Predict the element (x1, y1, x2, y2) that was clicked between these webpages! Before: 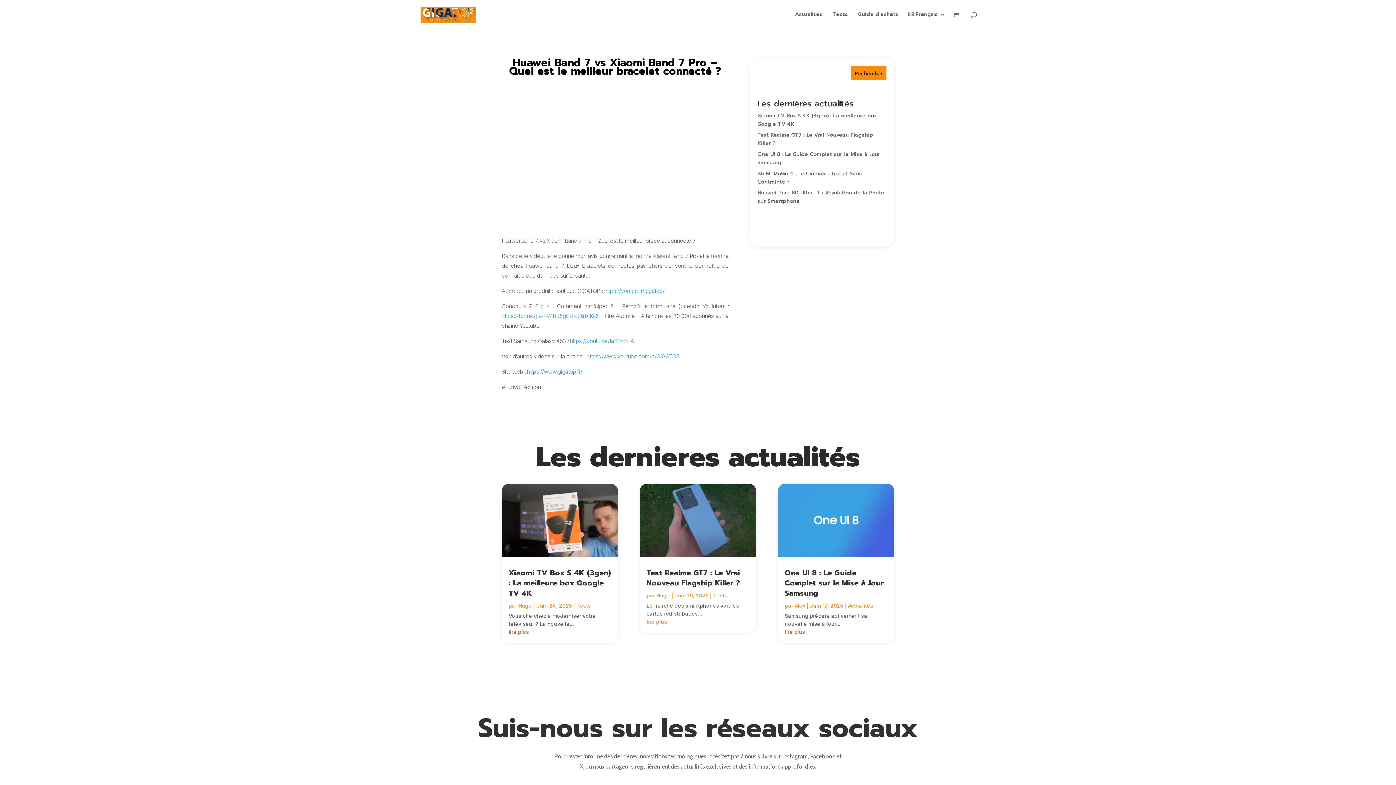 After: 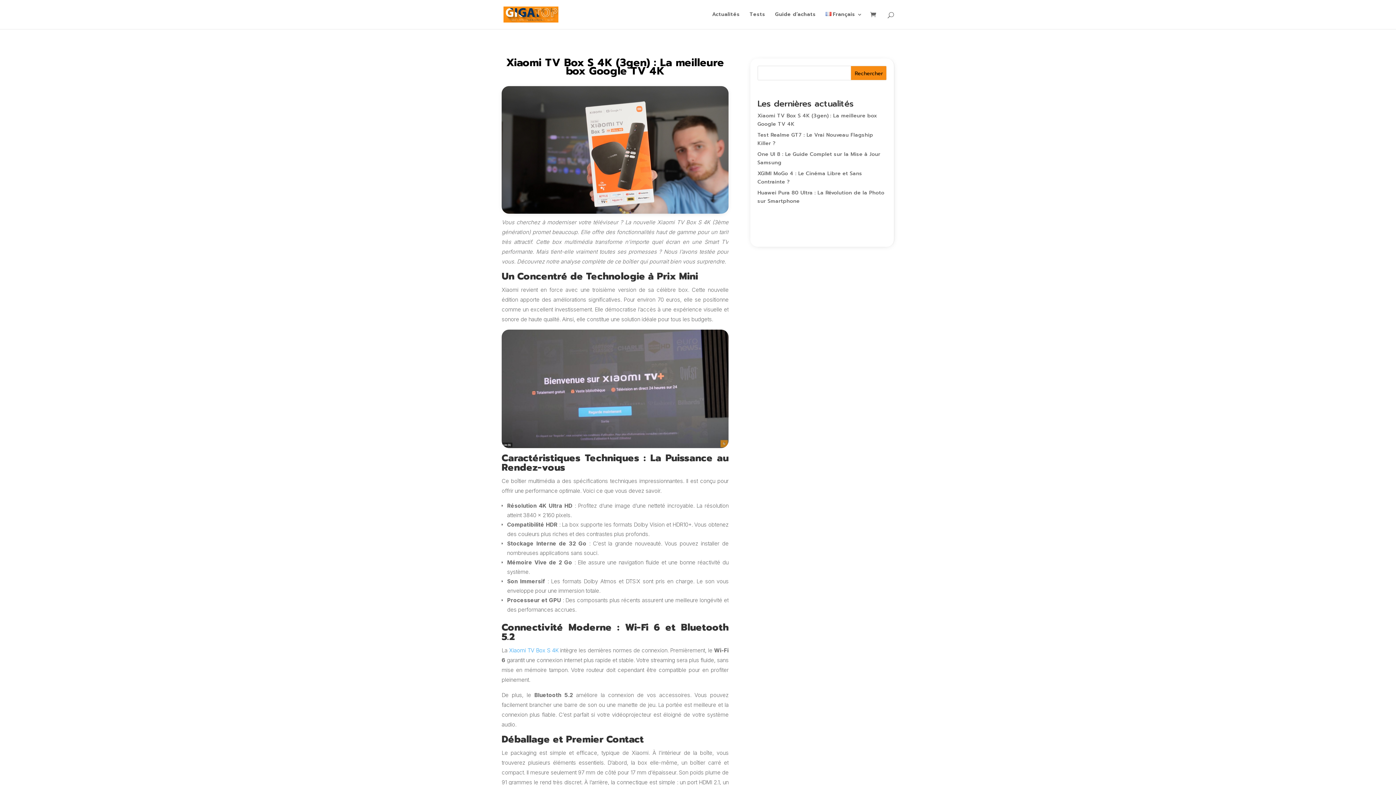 Action: label: lire plus bbox: (508, 628, 529, 635)